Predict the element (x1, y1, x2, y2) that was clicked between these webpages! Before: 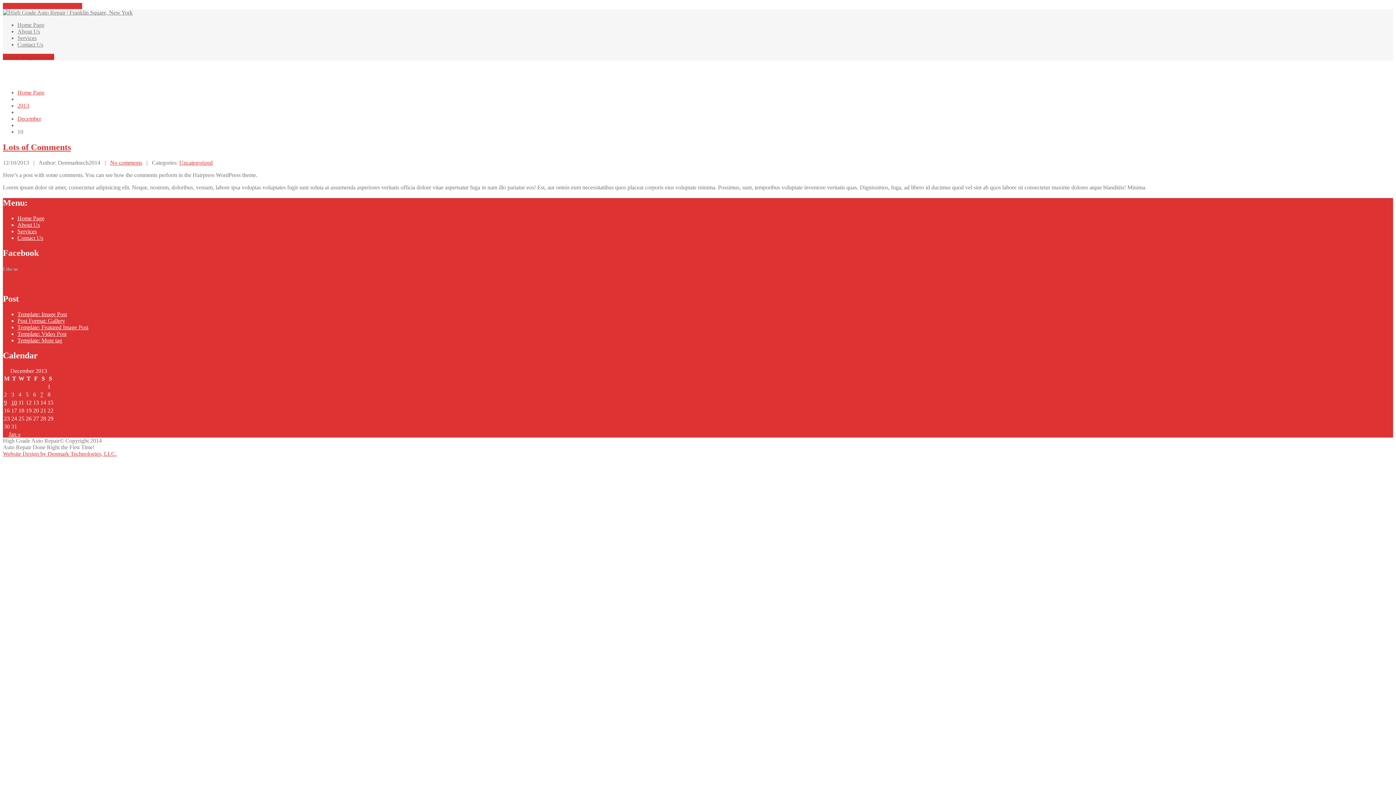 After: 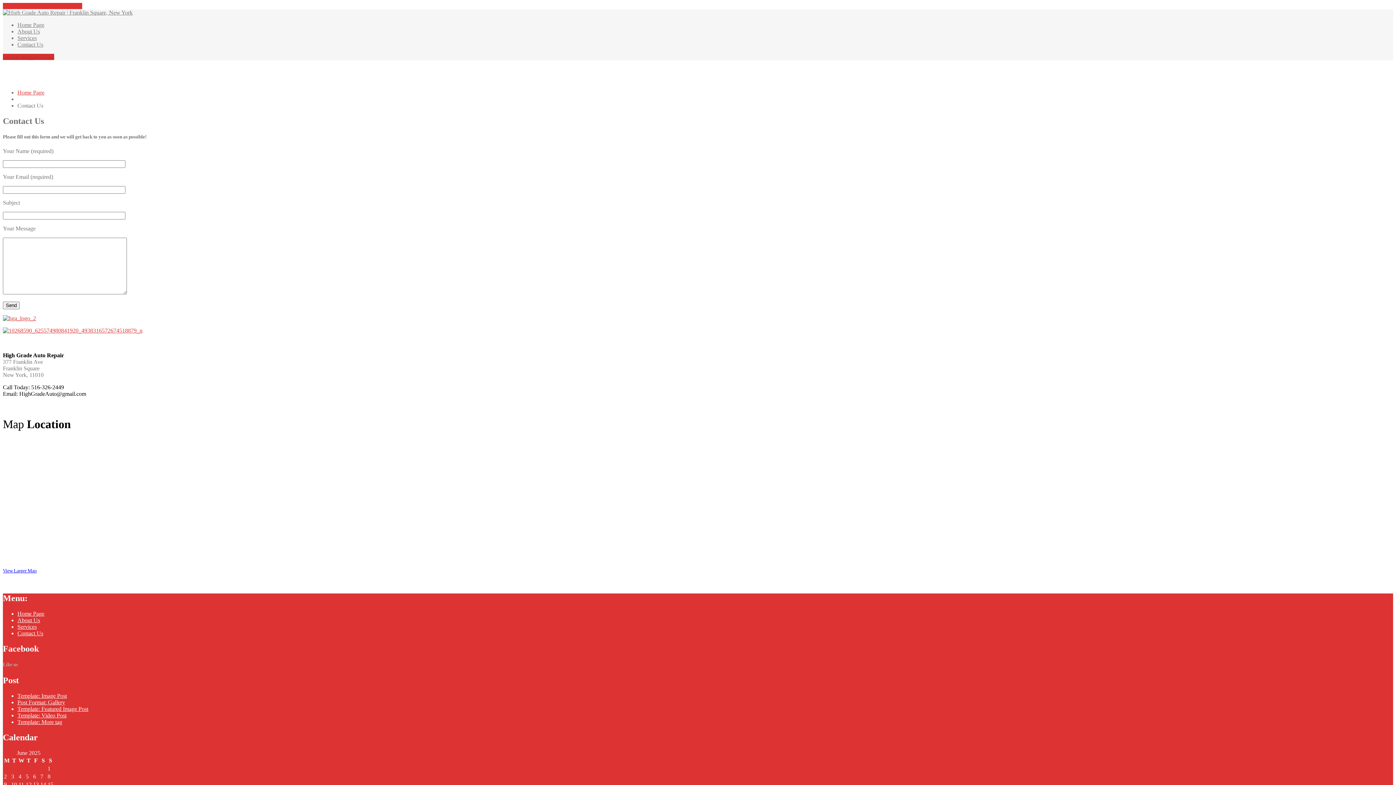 Action: bbox: (17, 41, 43, 47) label: Contact Us